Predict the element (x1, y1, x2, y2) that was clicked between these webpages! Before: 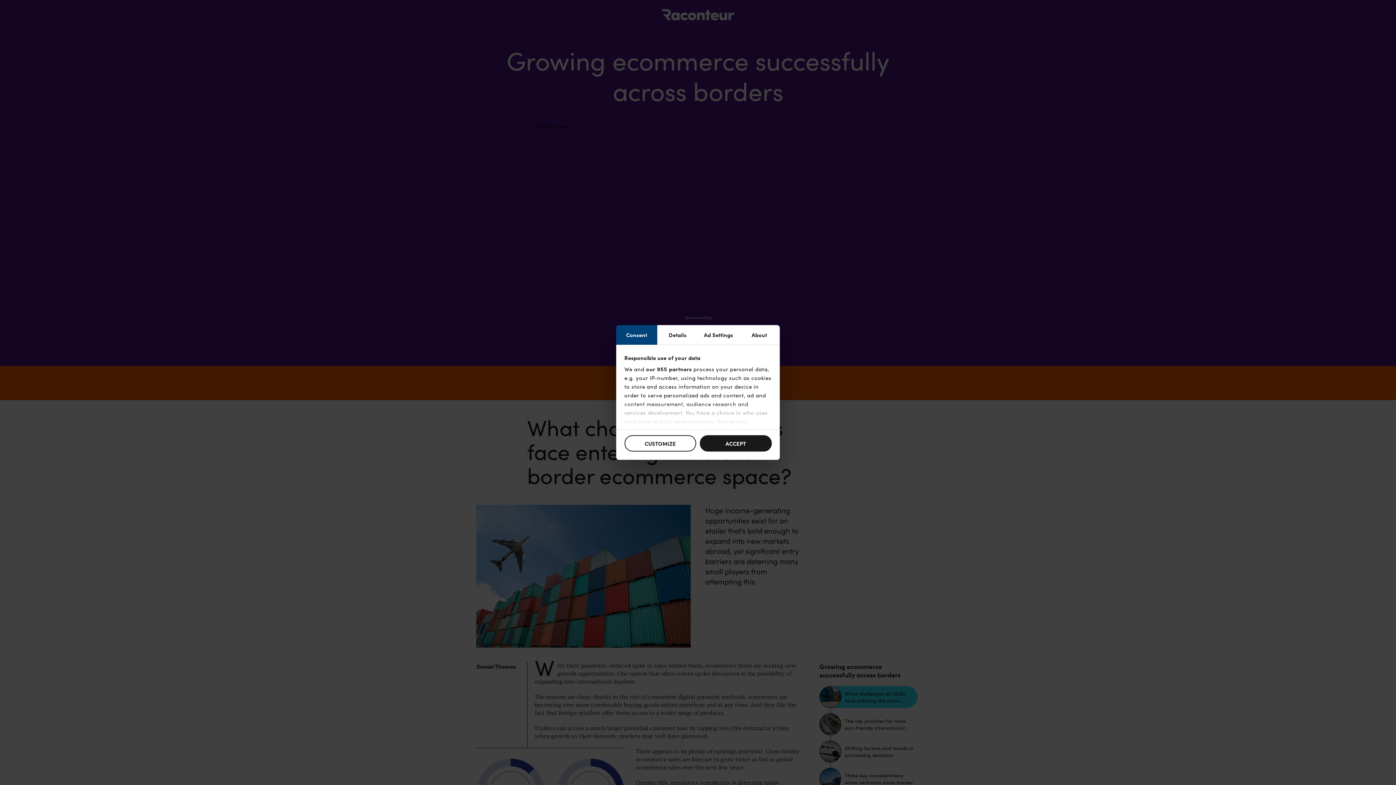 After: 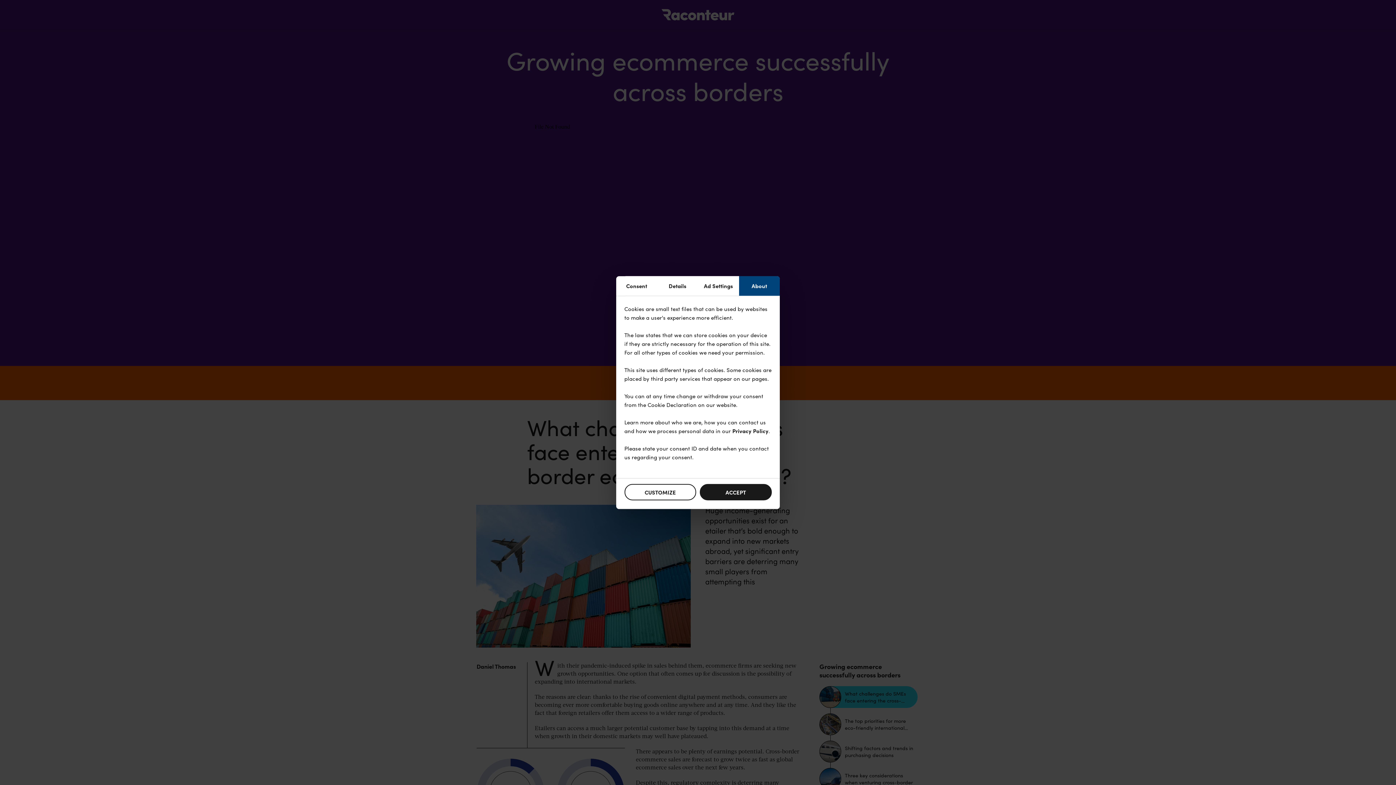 Action: bbox: (739, 325, 780, 344) label: About